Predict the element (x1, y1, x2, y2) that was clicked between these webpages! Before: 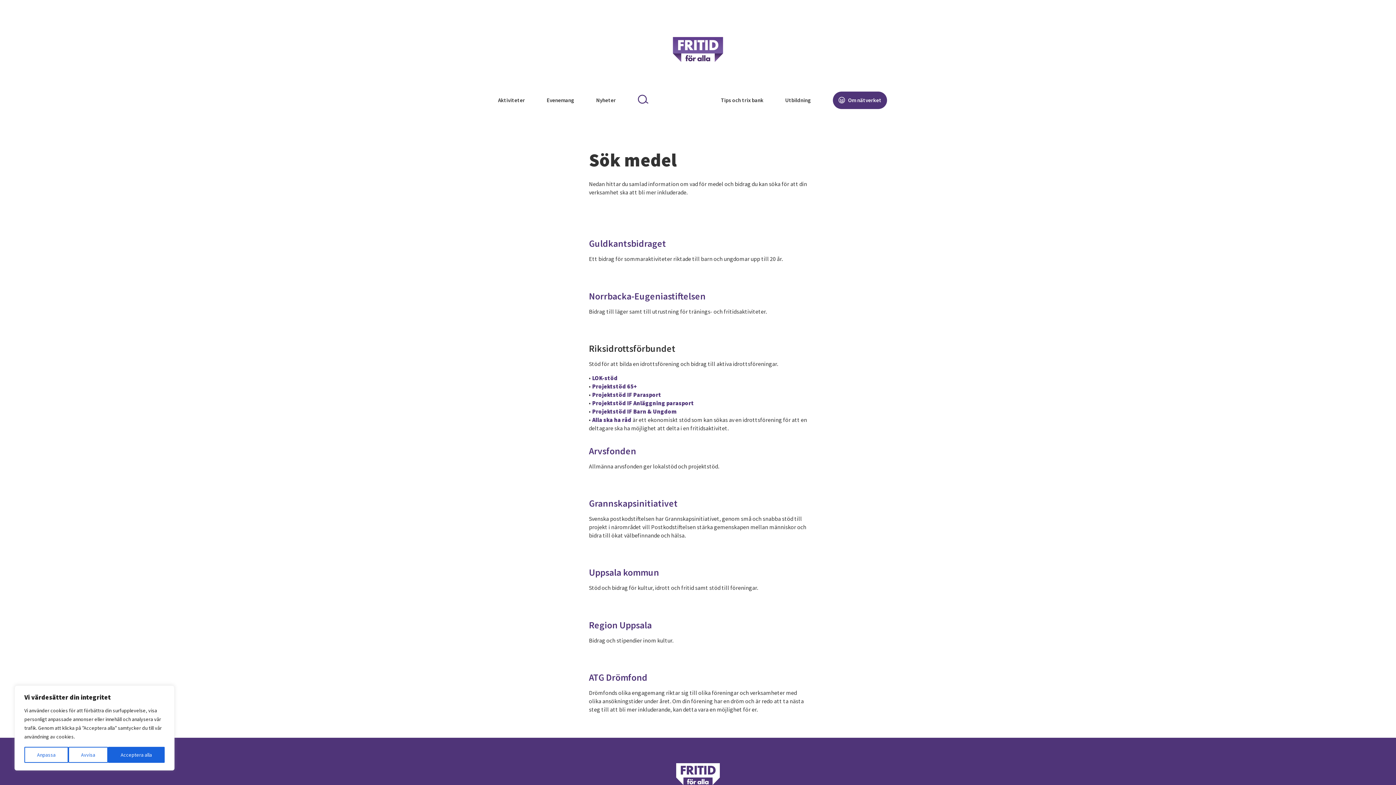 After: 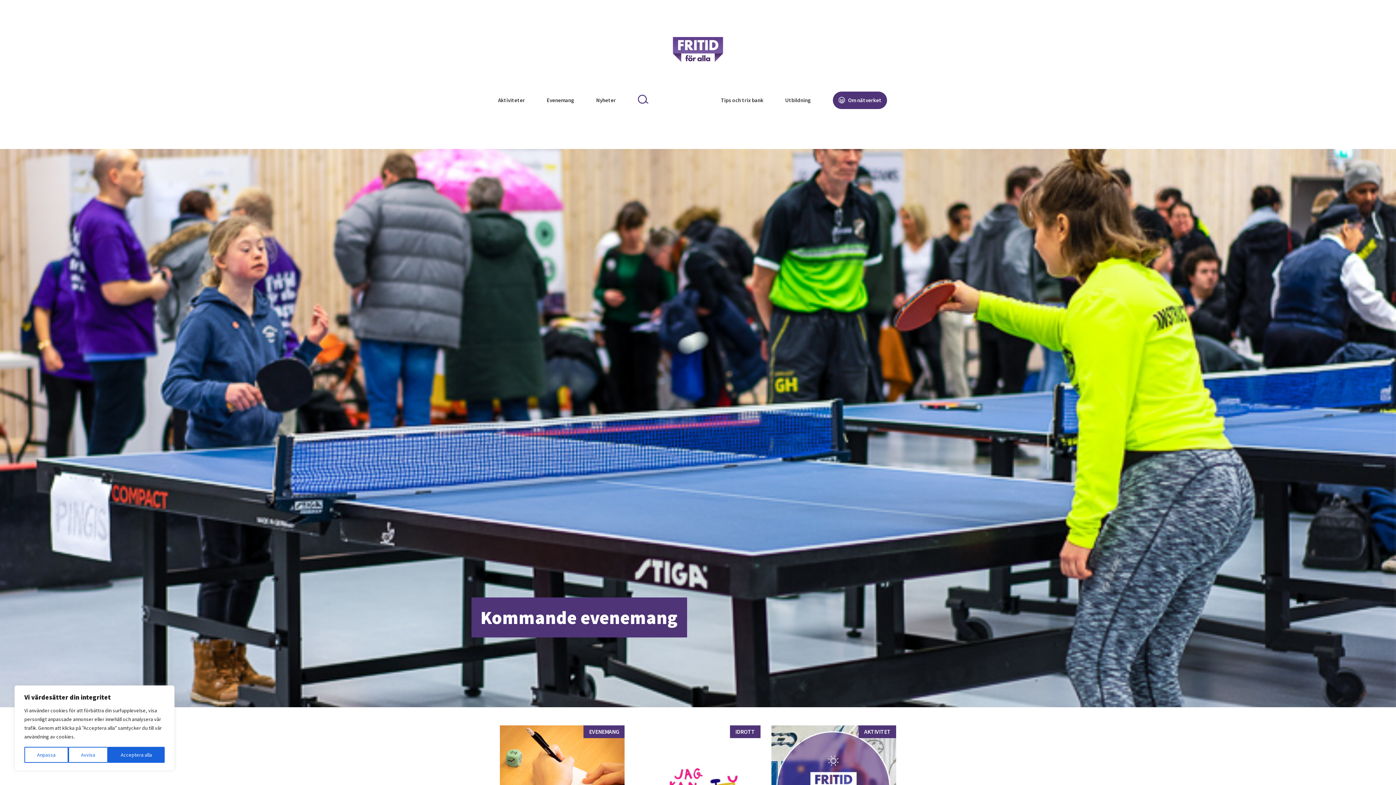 Action: label: Evenemang bbox: (546, 95, 574, 105)